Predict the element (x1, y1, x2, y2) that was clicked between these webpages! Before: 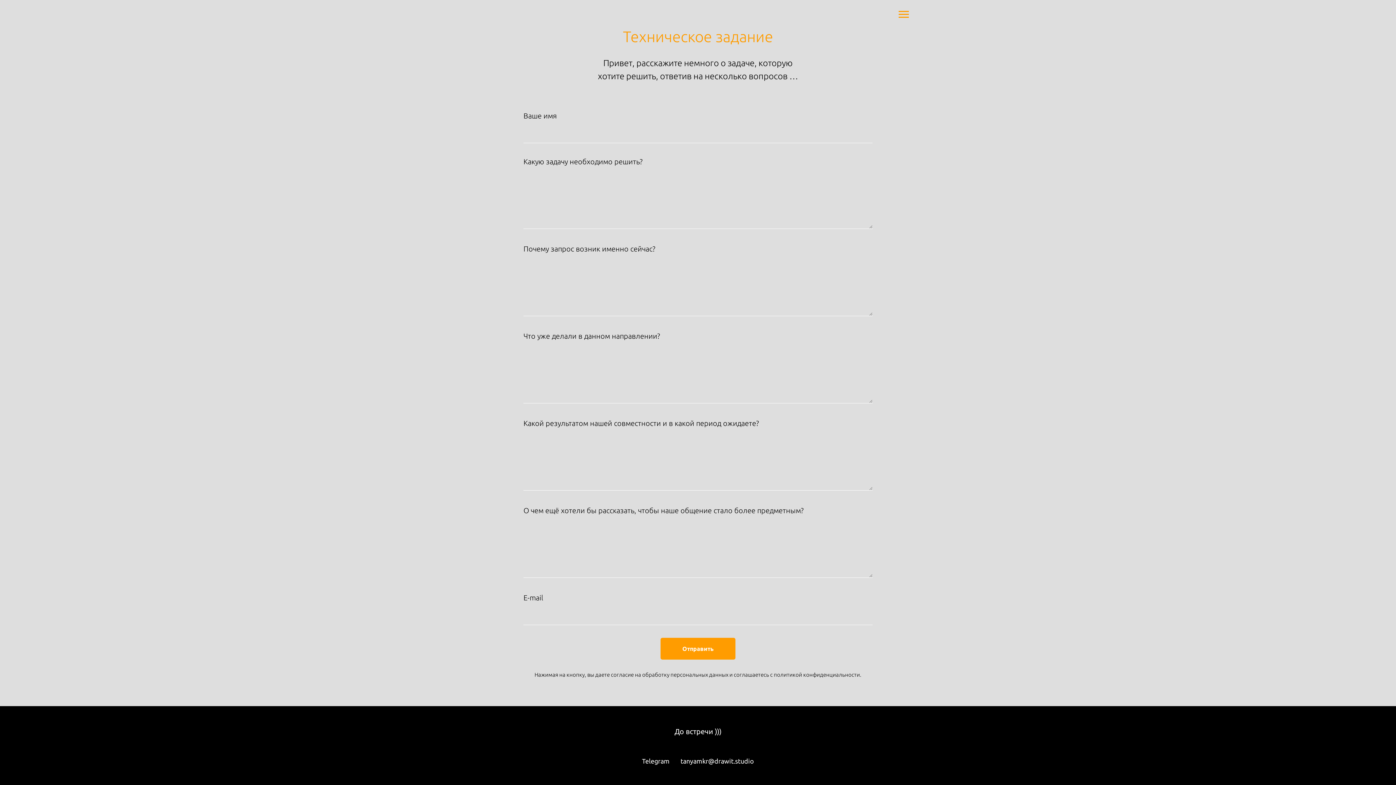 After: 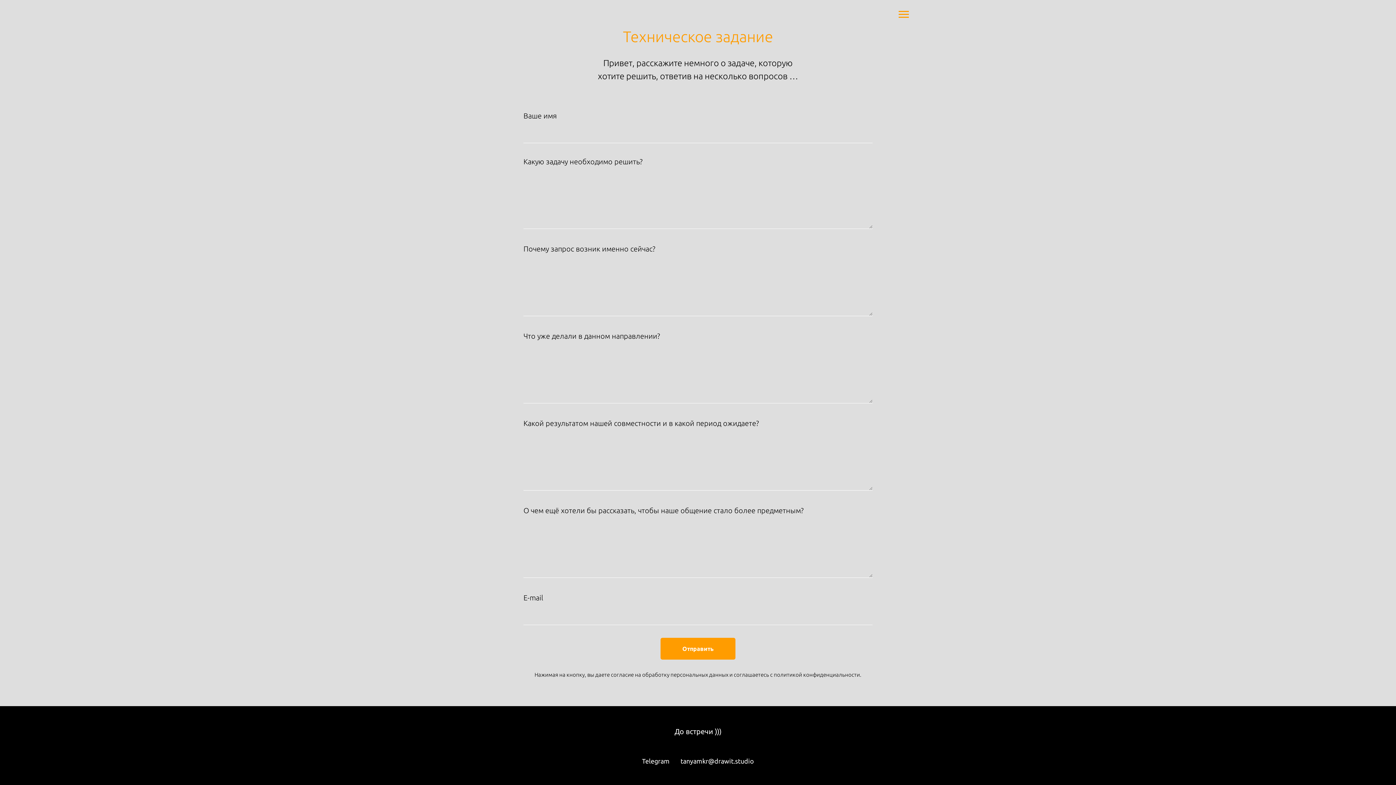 Action: label: tanyamkr@drawit.studio bbox: (680, 757, 754, 765)